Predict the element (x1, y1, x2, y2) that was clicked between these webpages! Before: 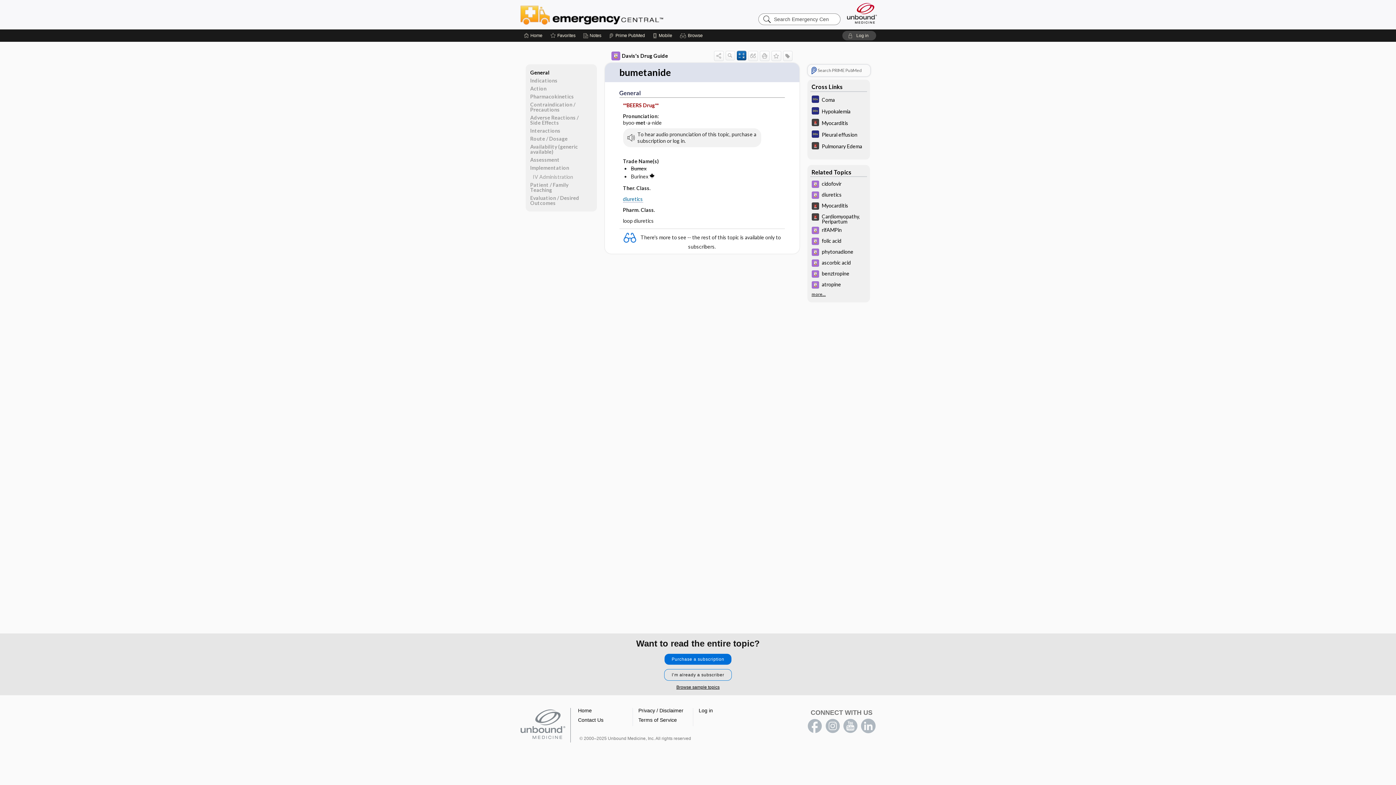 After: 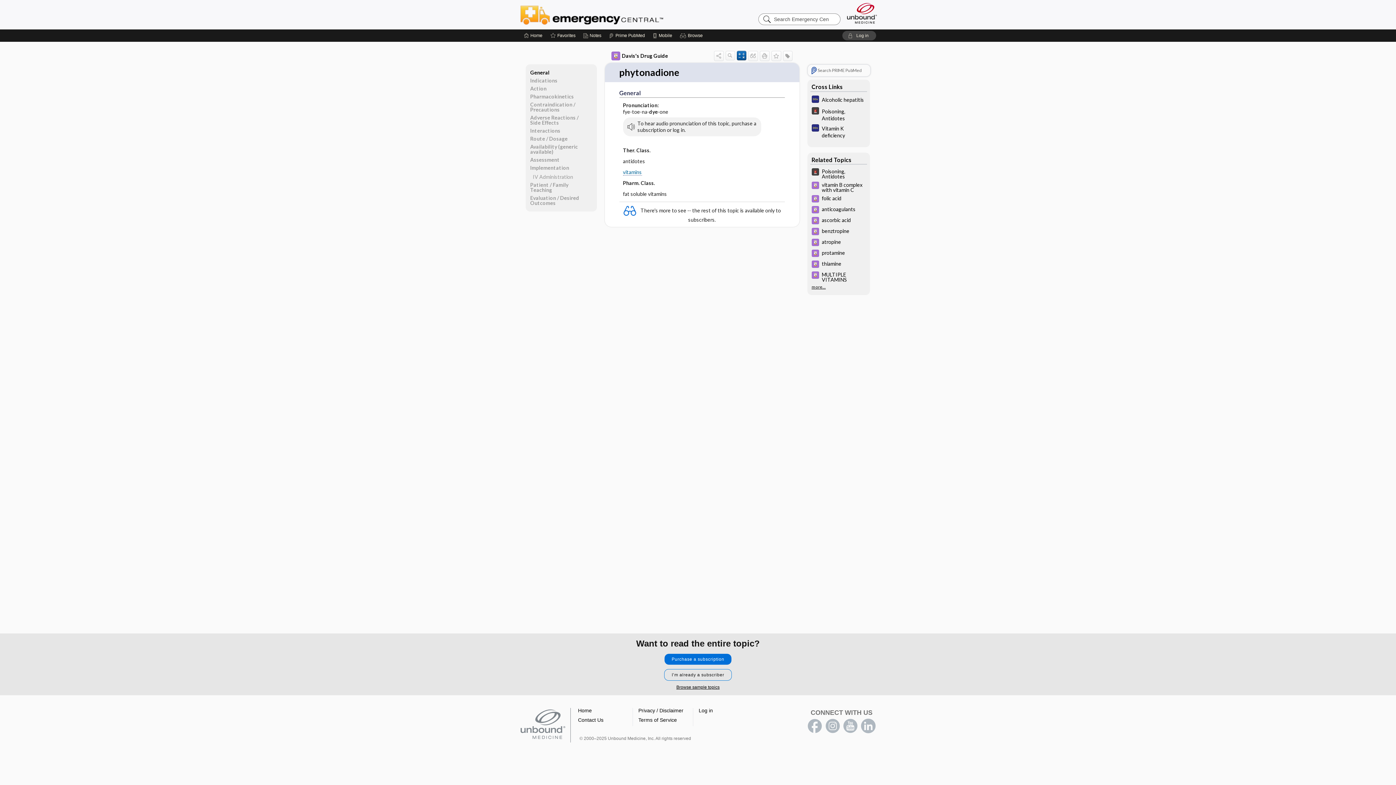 Action: label: phytonadione bbox: (807, 247, 870, 258)